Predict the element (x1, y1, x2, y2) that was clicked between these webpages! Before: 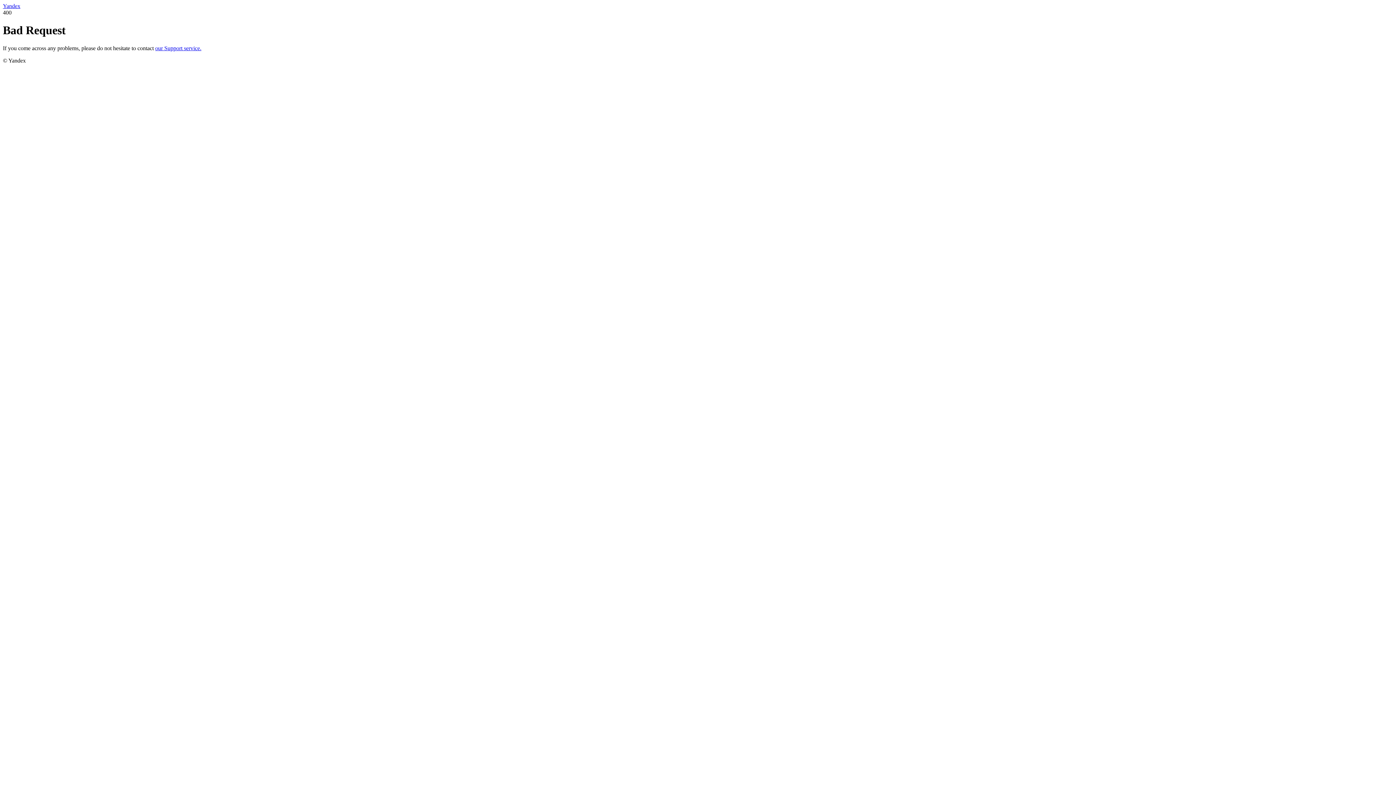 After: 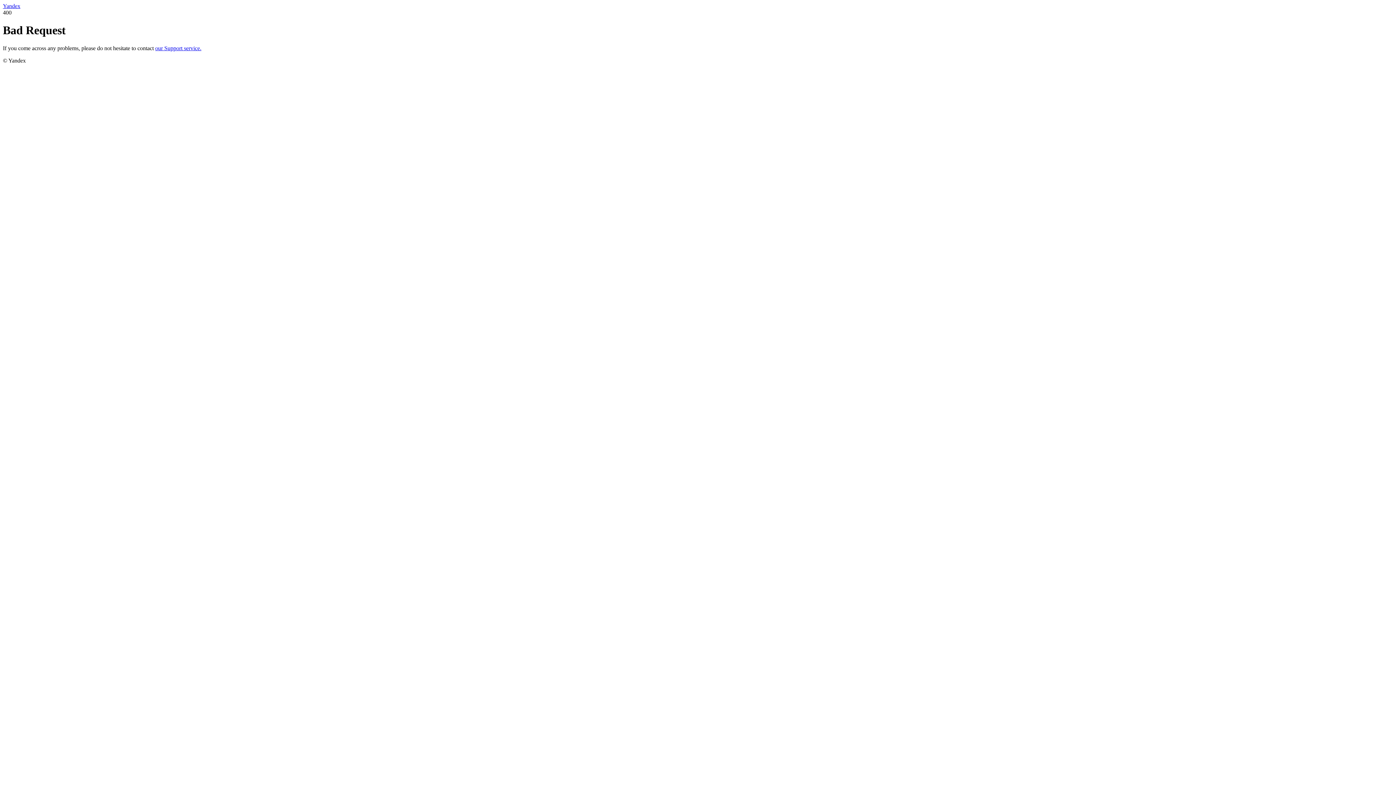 Action: bbox: (155, 45, 201, 51) label: our Support service.